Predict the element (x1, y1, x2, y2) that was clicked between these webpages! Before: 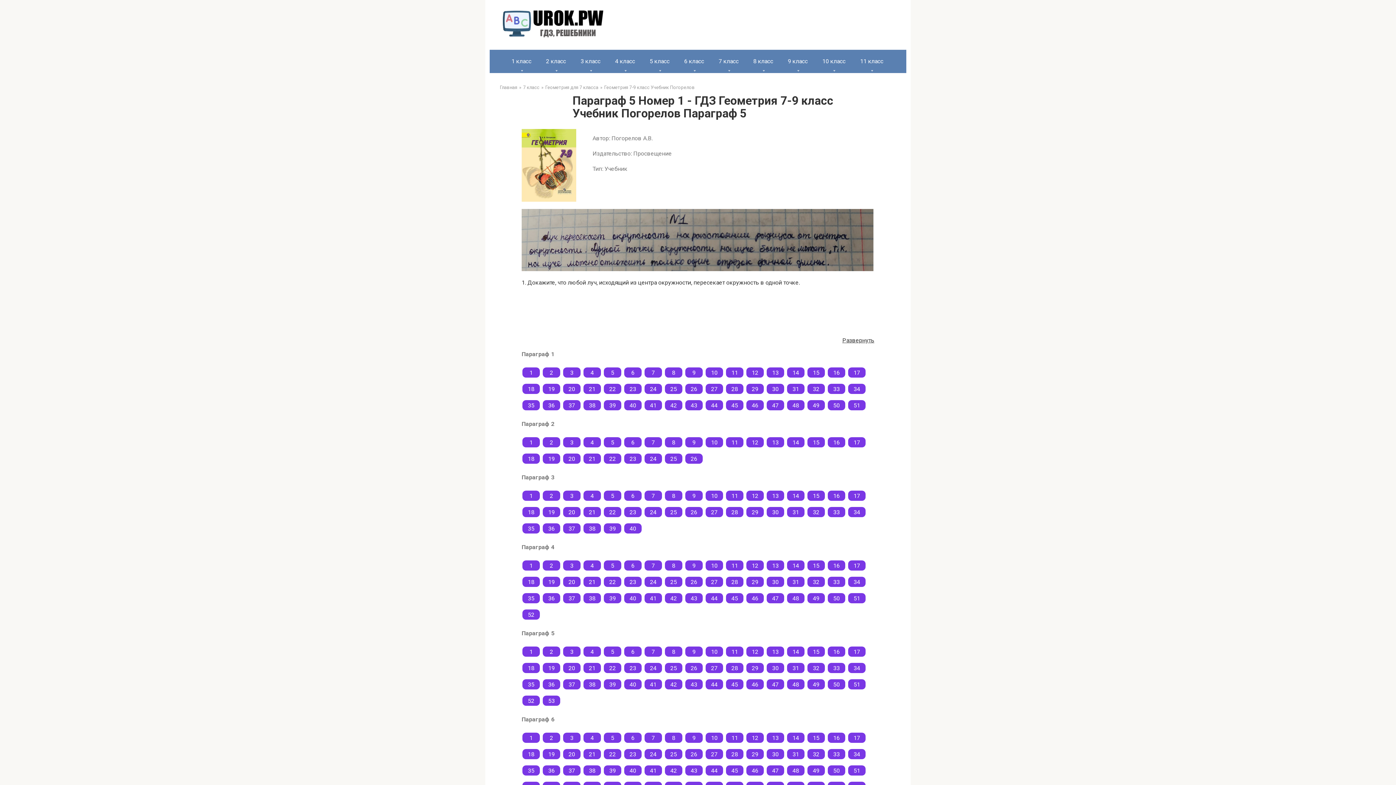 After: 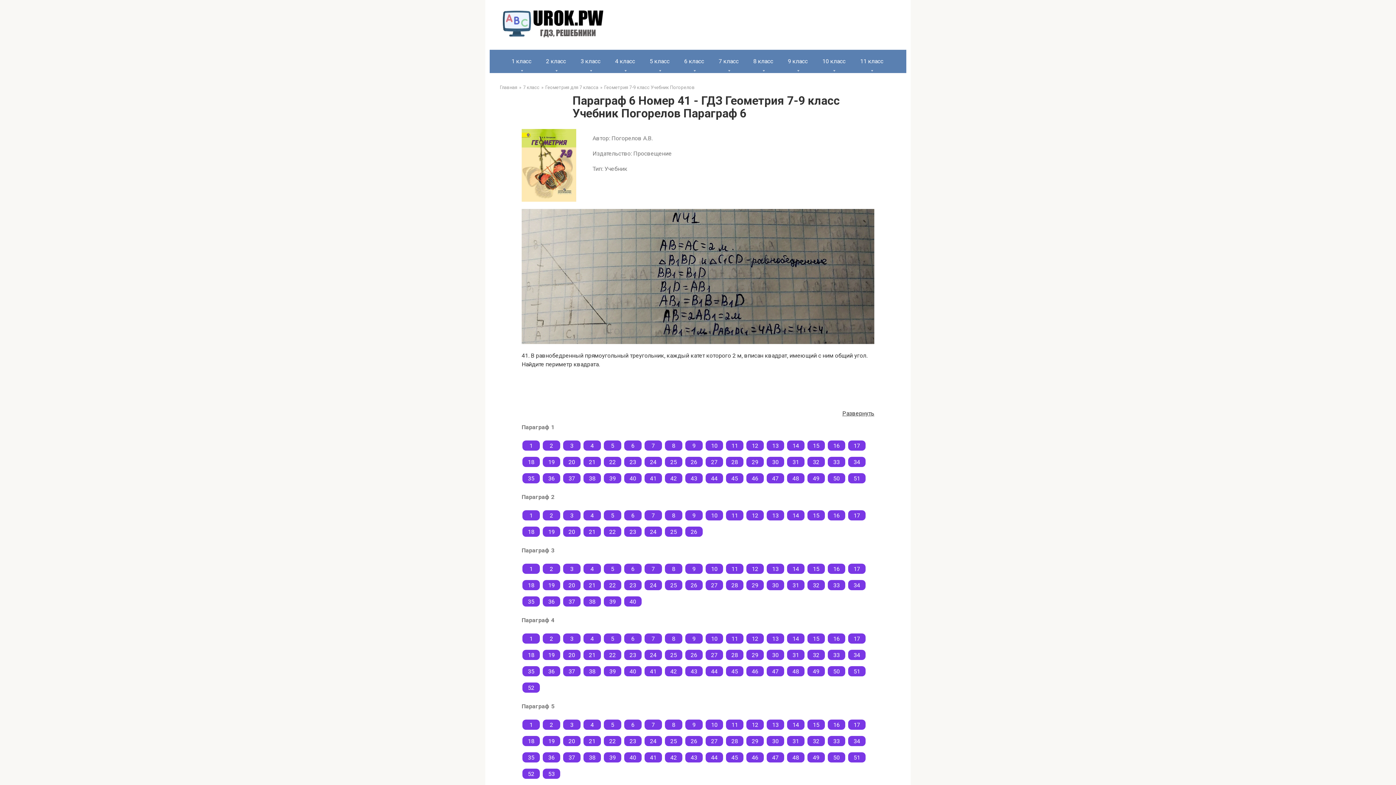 Action: bbox: (644, 765, 662, 776) label: 41